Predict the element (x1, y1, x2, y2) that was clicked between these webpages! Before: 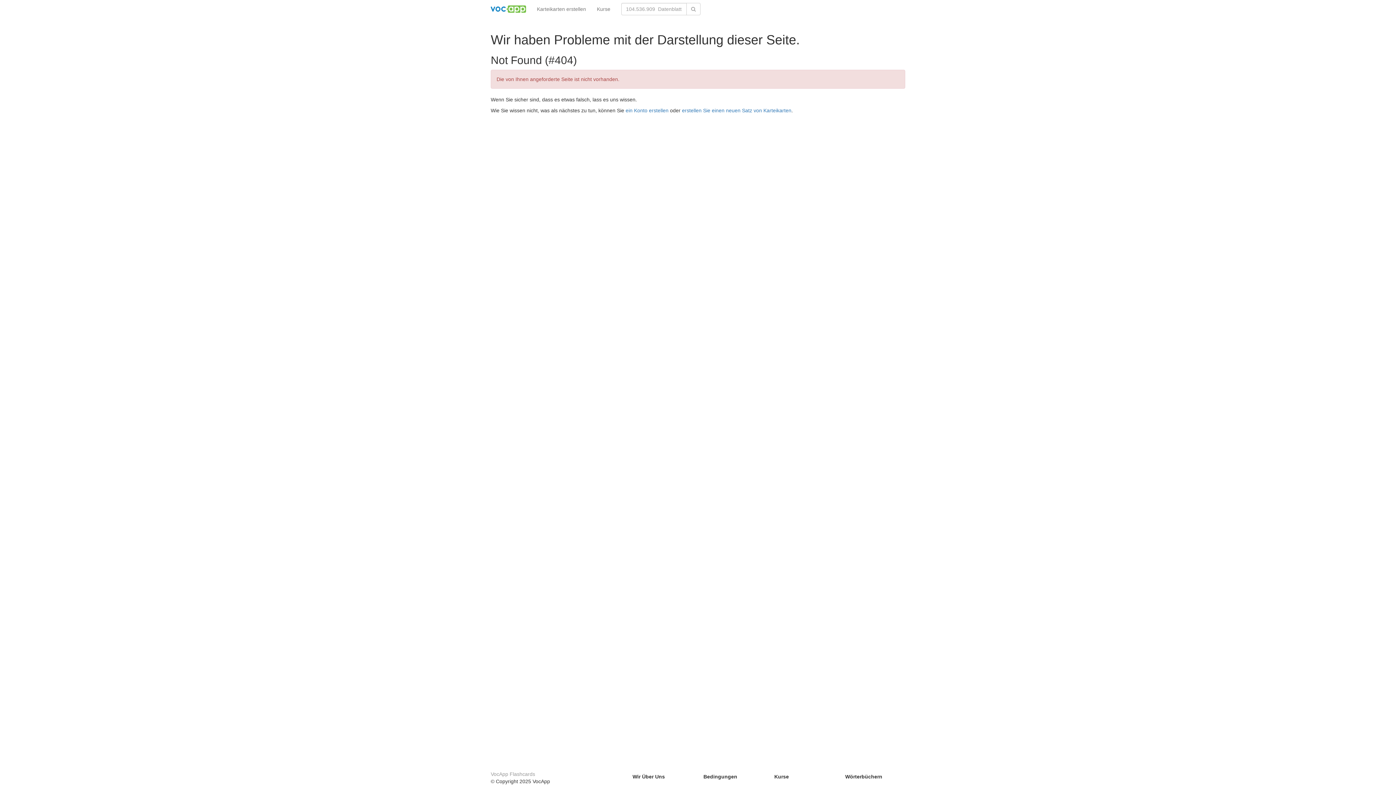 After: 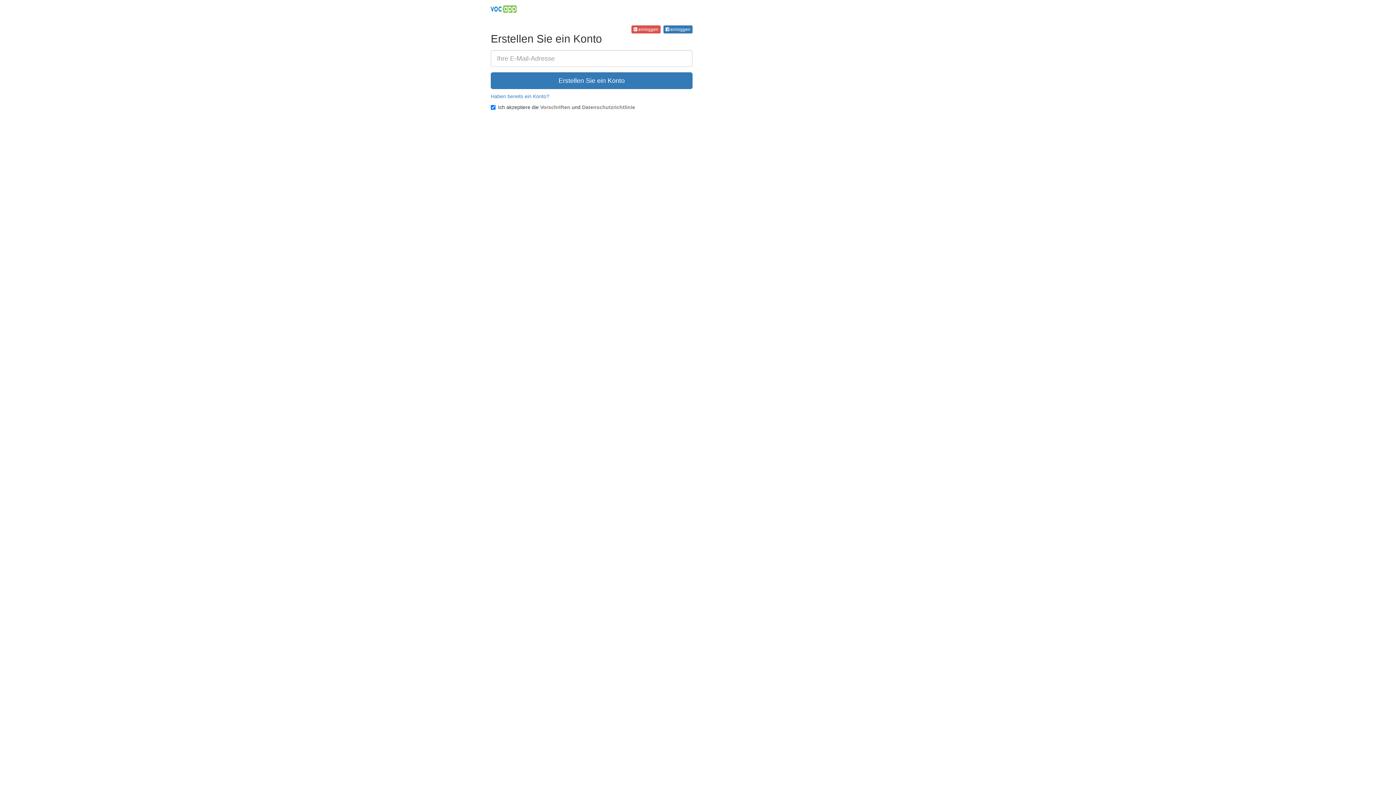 Action: bbox: (625, 107, 668, 113) label: ein Konto erstellen